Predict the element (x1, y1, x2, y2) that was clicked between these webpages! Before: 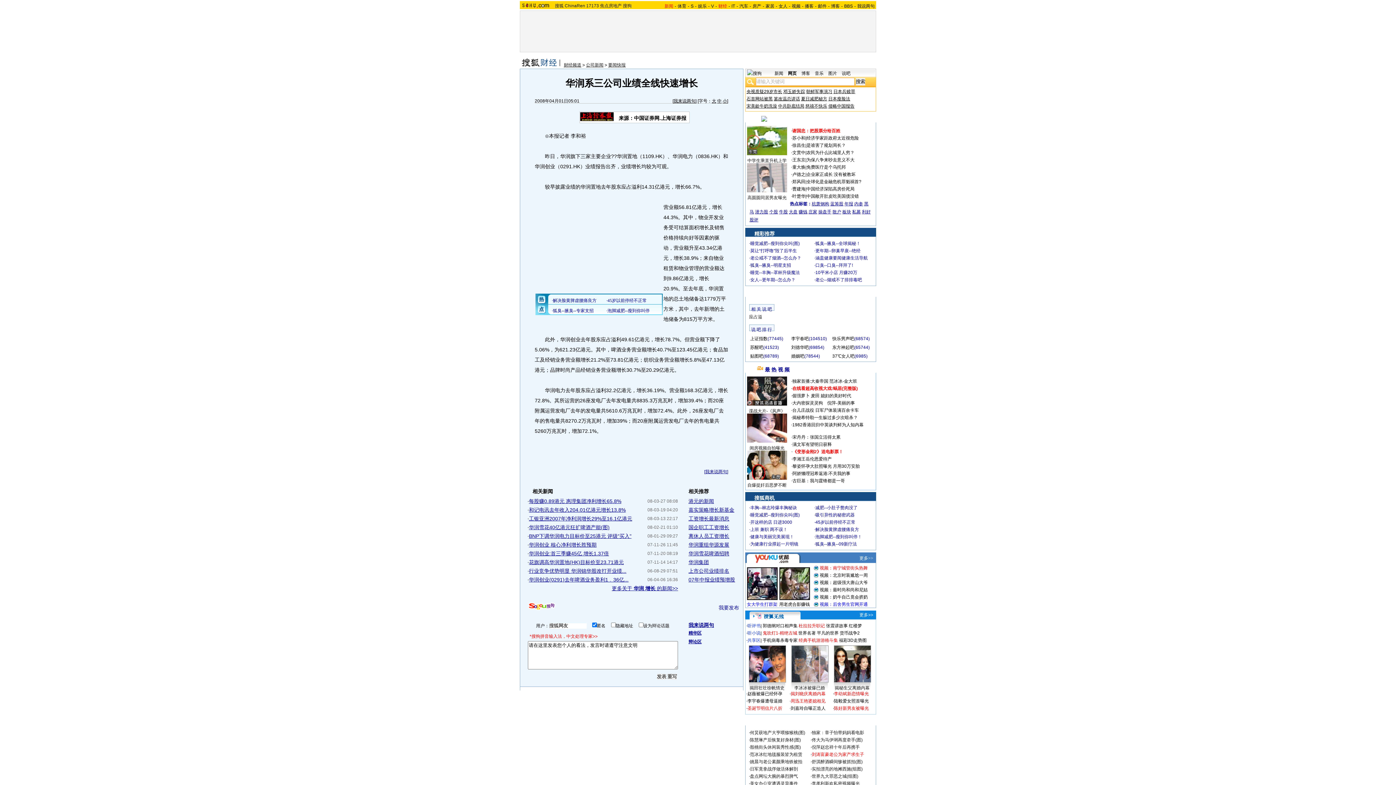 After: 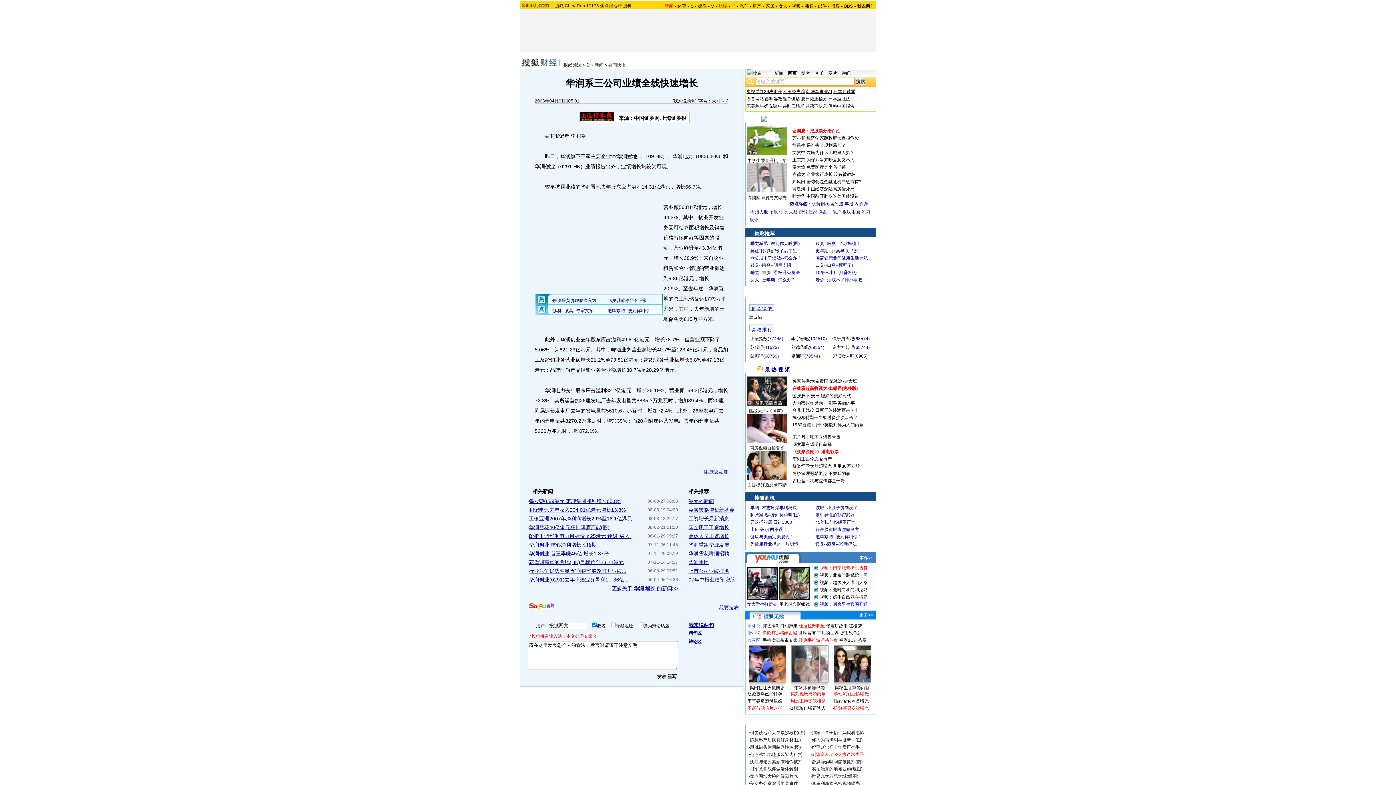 Action: label: 刘德华吧 bbox: (791, 345, 808, 350)